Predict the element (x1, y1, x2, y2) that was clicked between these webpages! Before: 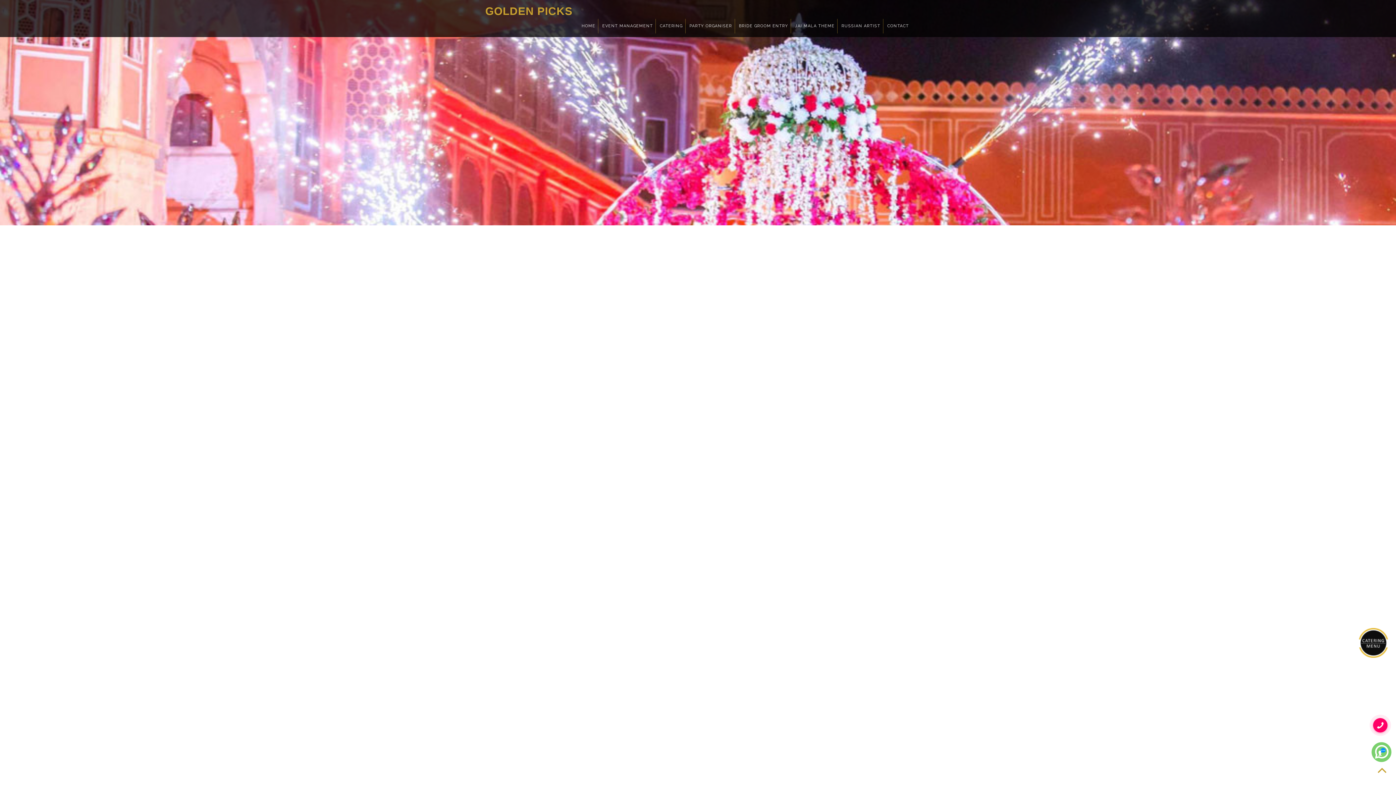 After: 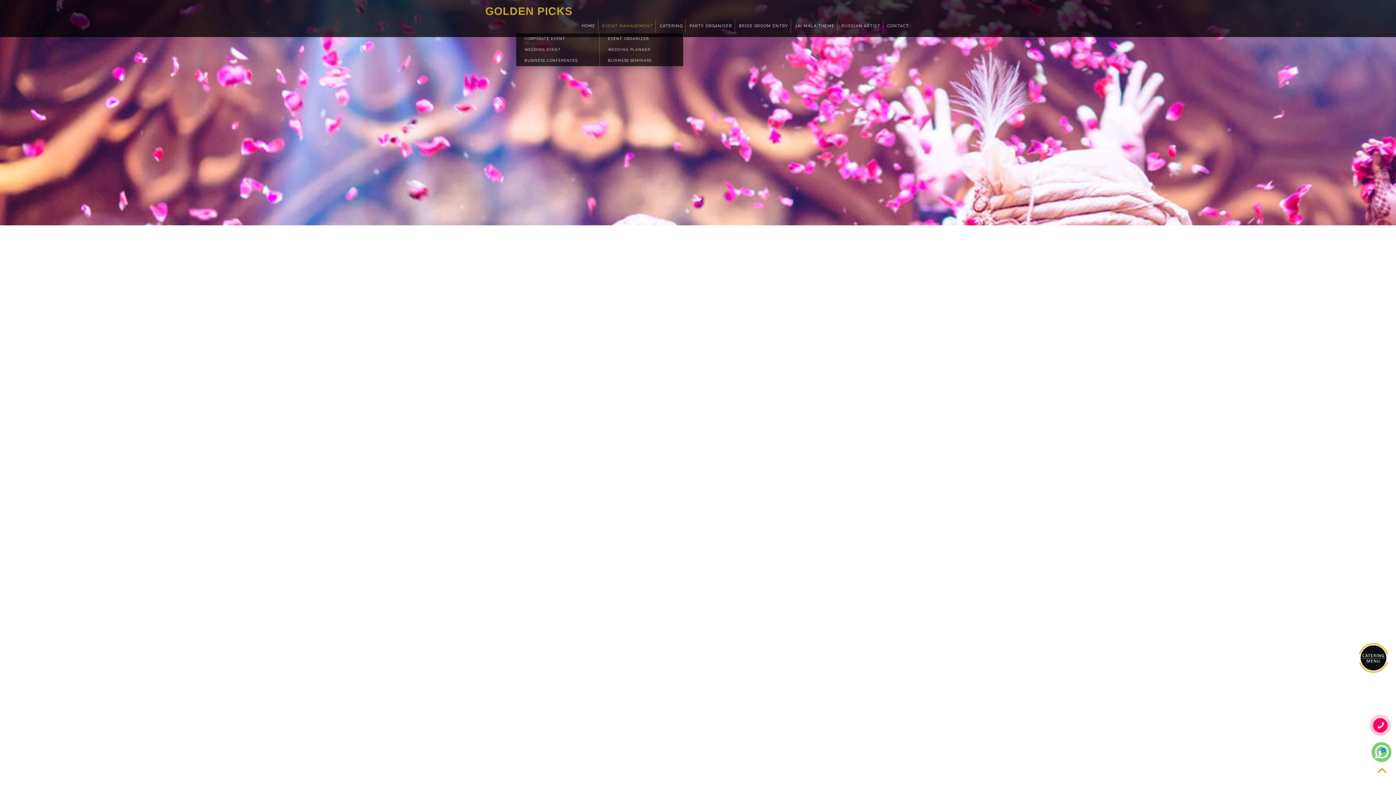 Action: bbox: (599, 18, 655, 33) label: EVENT MANAGEMENT